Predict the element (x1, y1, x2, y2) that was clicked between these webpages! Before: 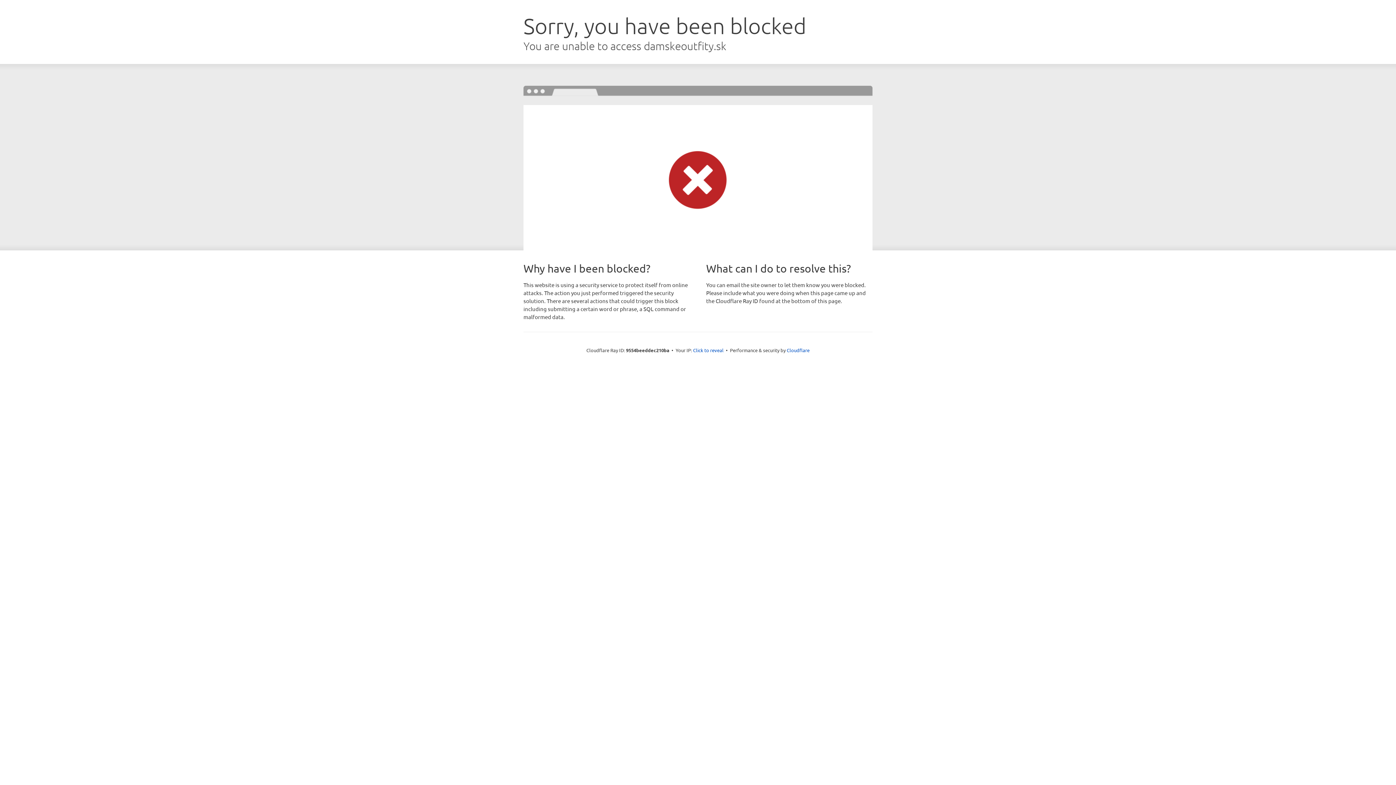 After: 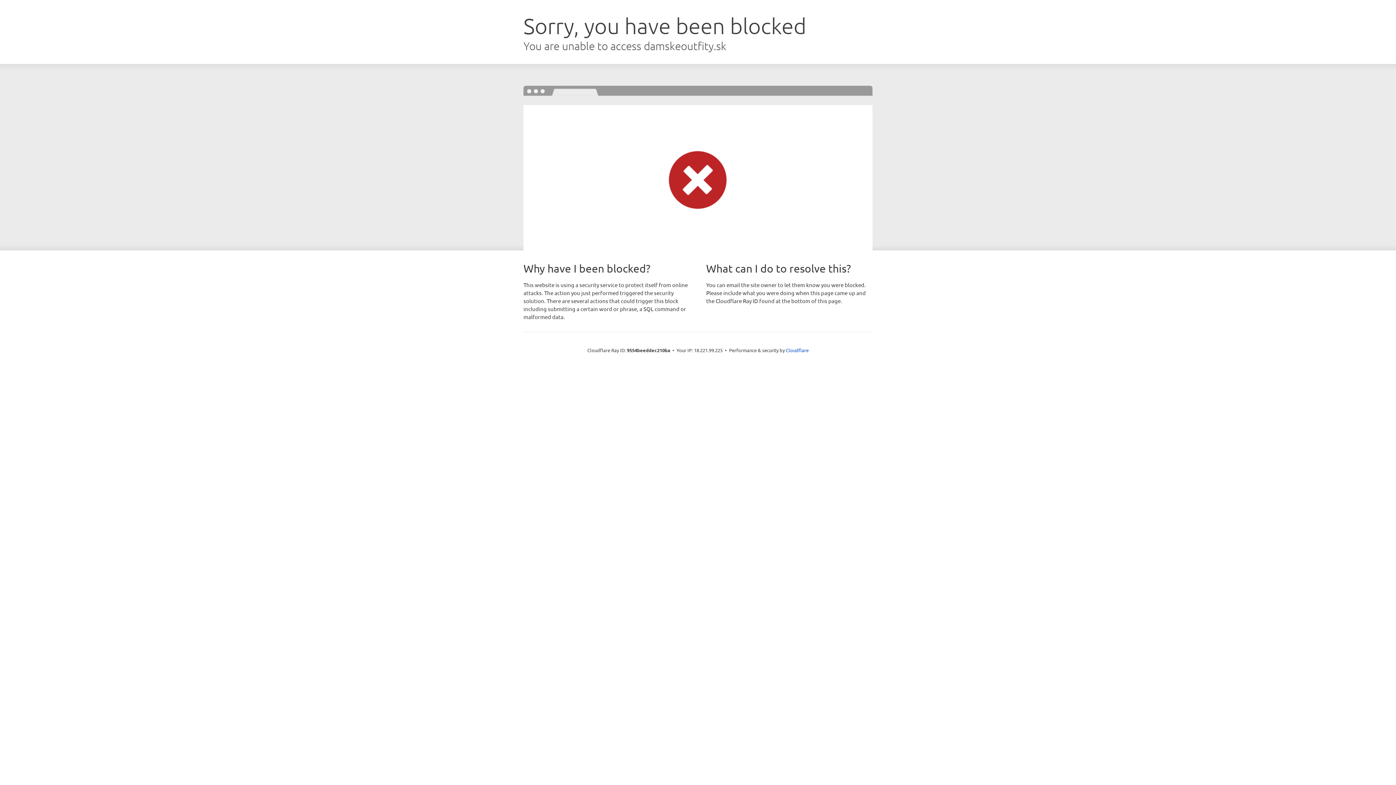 Action: label: Click to reveal bbox: (693, 346, 723, 353)